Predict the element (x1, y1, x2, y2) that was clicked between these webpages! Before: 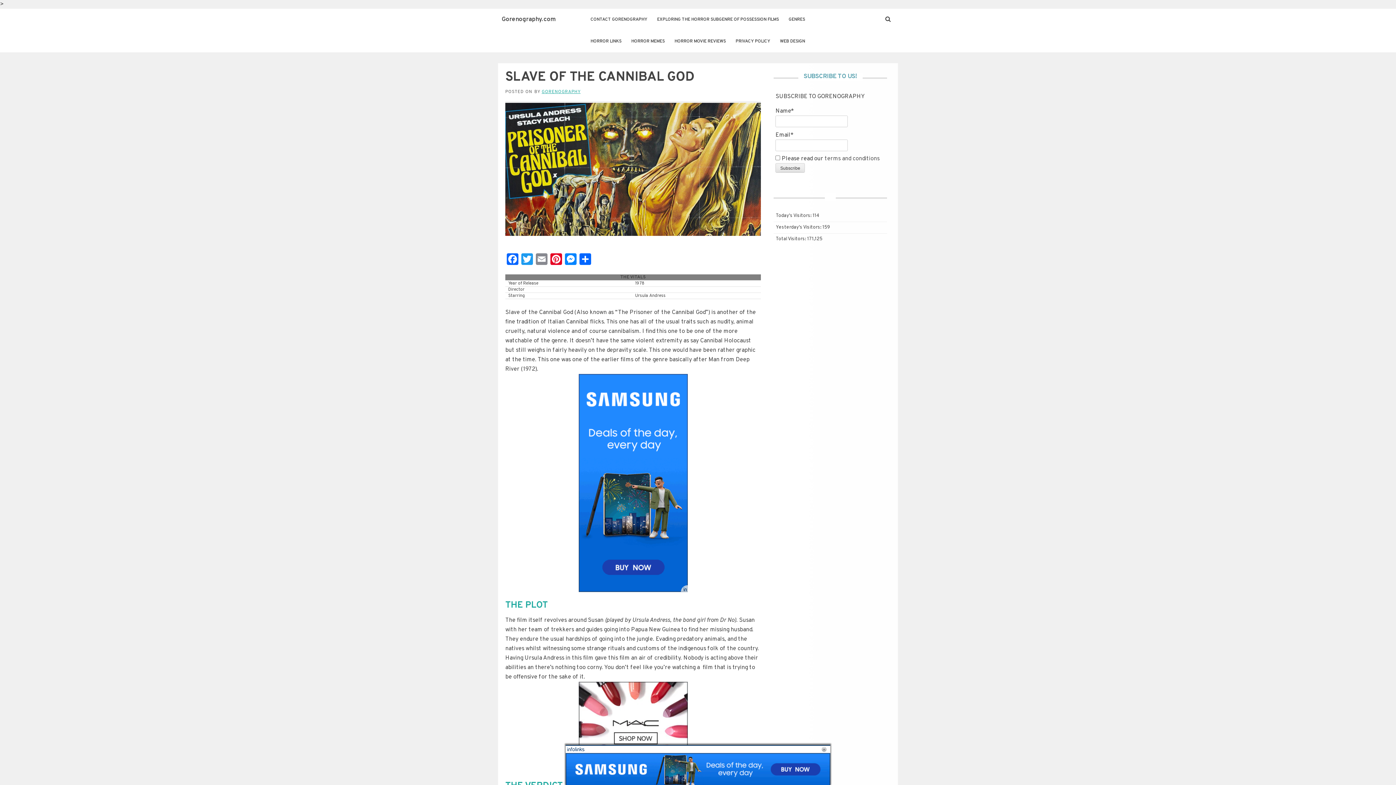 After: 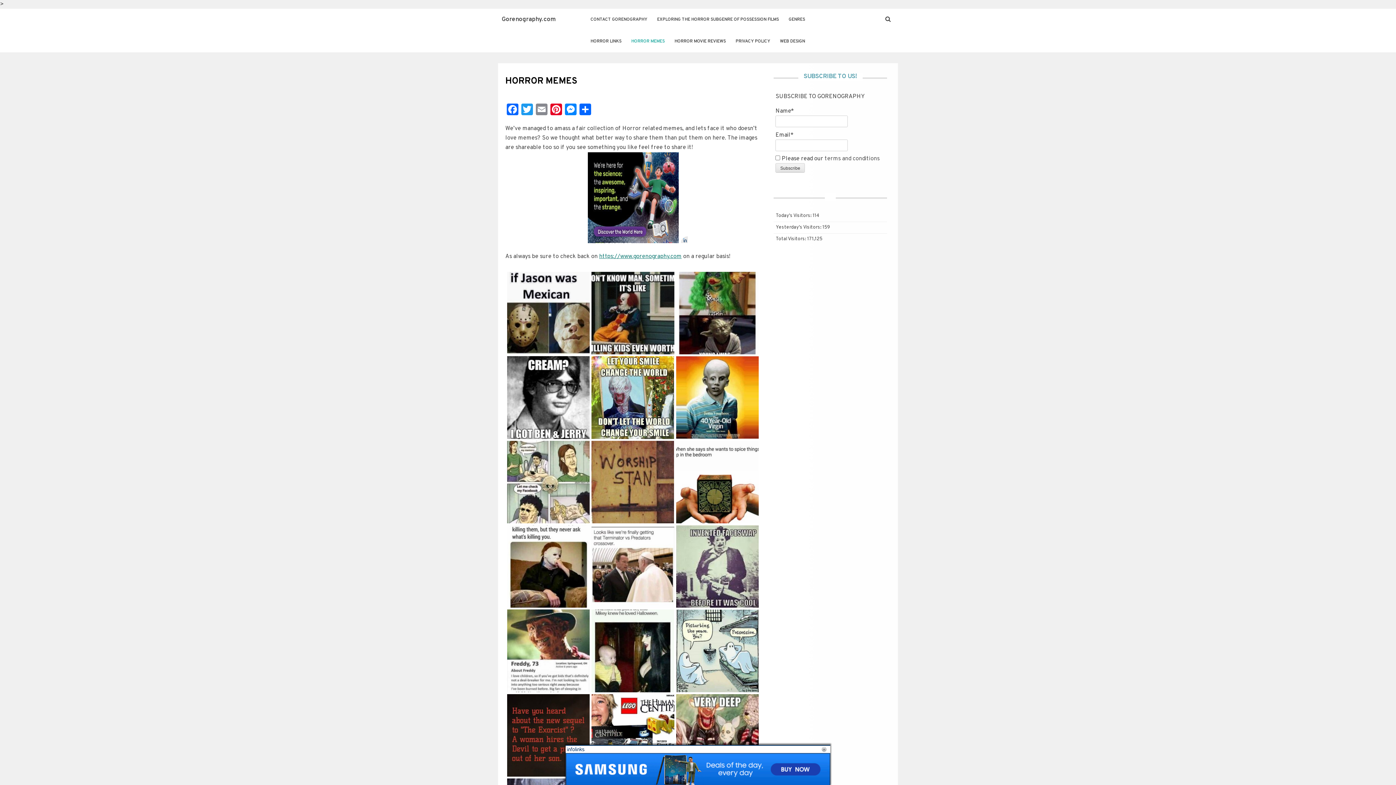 Action: label: HORROR MEMES bbox: (626, 30, 669, 52)